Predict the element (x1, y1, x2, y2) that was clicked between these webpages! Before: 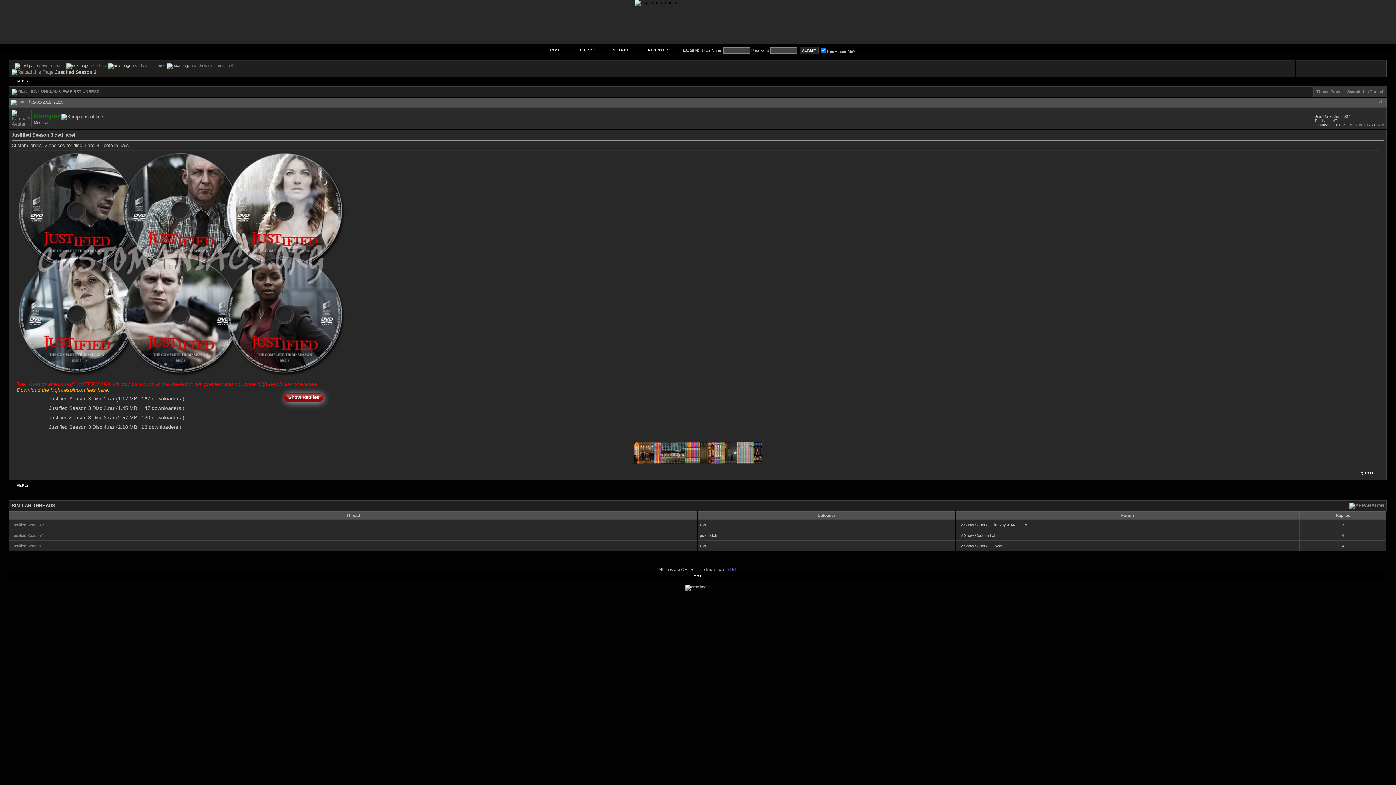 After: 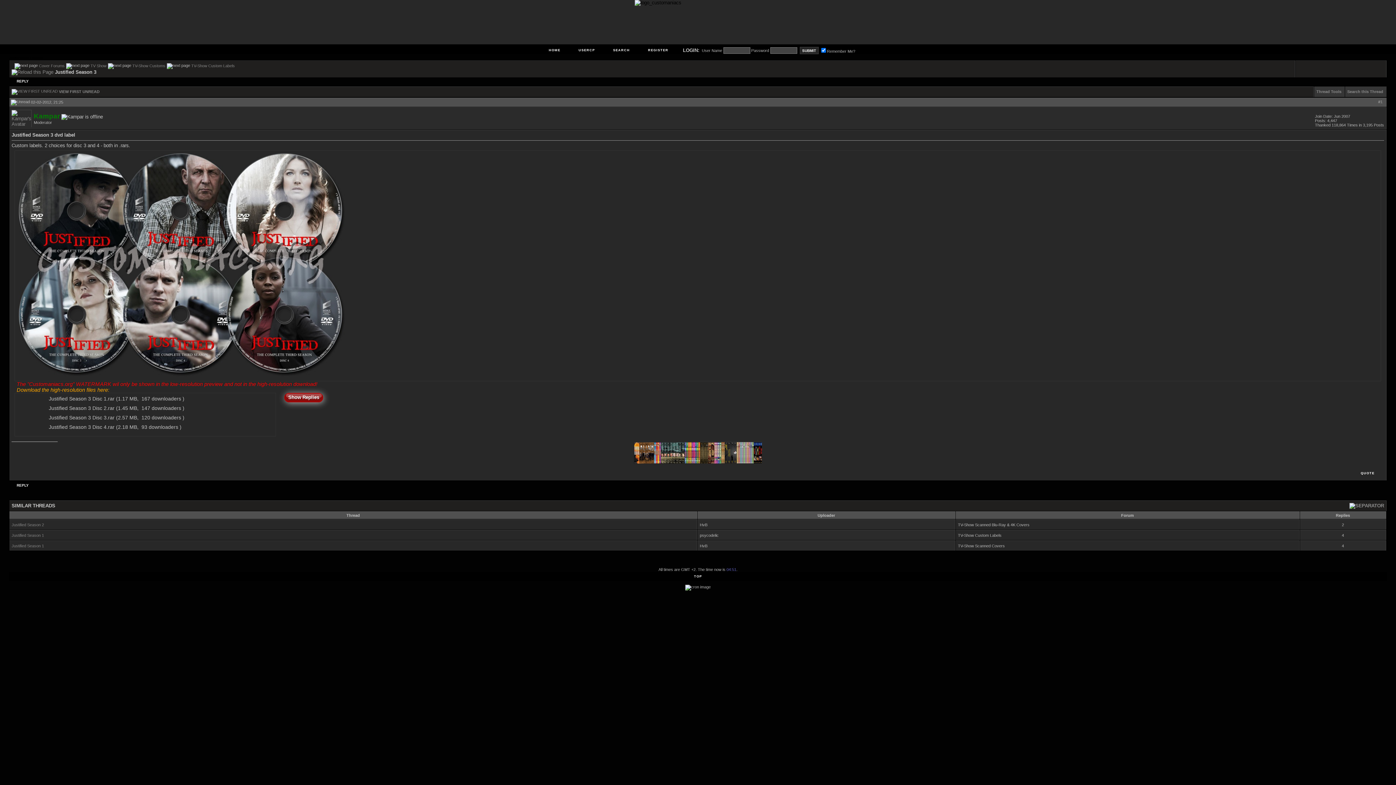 Action: bbox: (634, 459, 762, 465)